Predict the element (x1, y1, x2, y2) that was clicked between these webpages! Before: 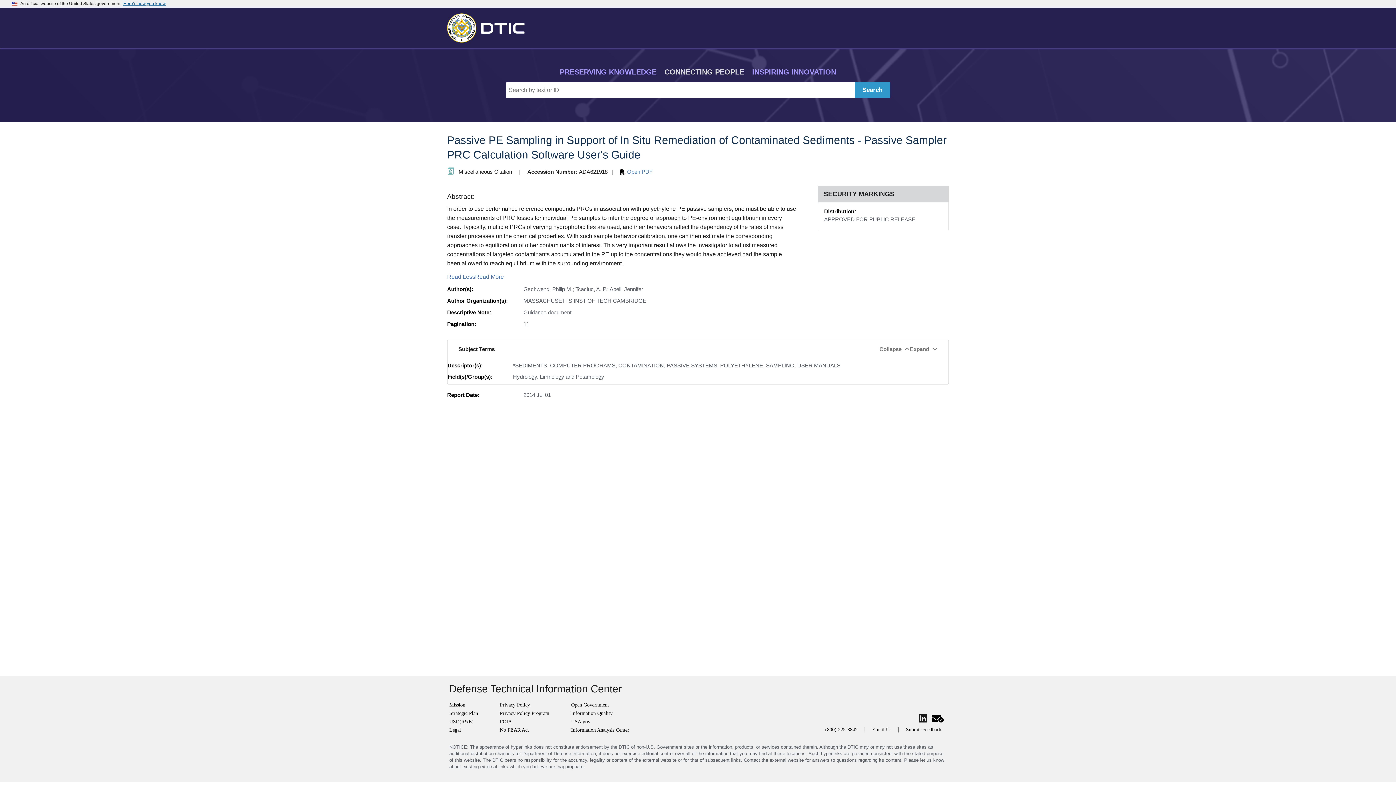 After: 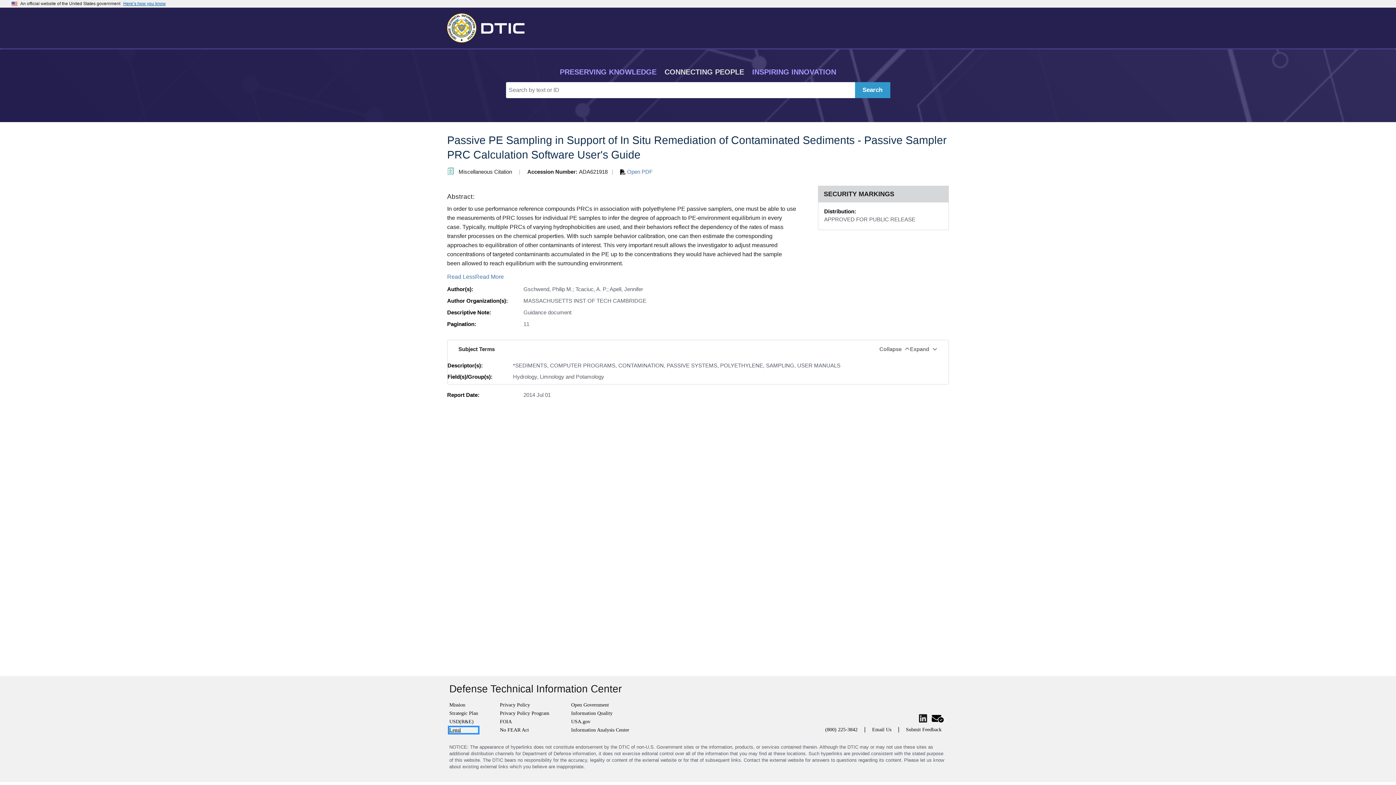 Action: bbox: (449, 727, 478, 733) label: Legal